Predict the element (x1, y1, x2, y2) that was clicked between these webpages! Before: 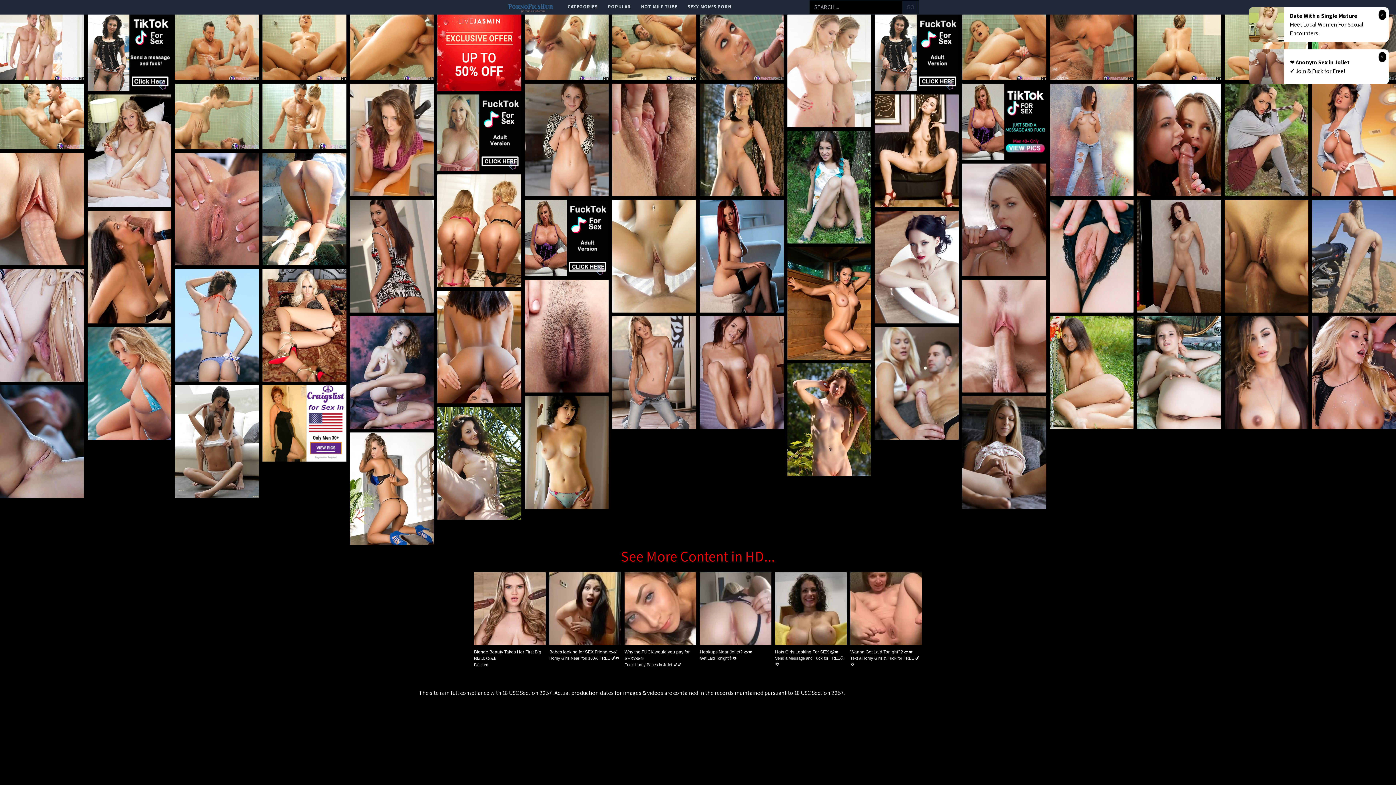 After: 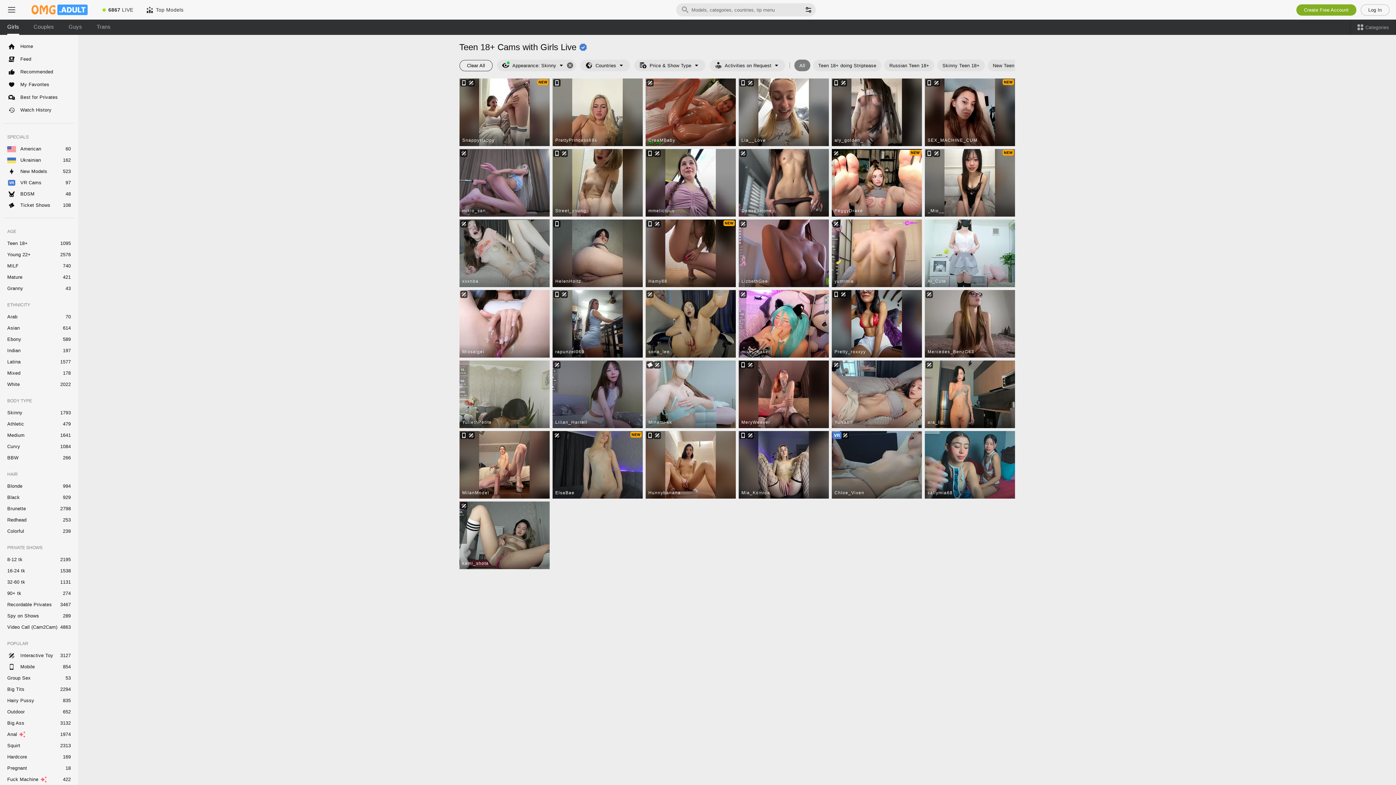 Action: bbox: (262, 269, 346, 381)